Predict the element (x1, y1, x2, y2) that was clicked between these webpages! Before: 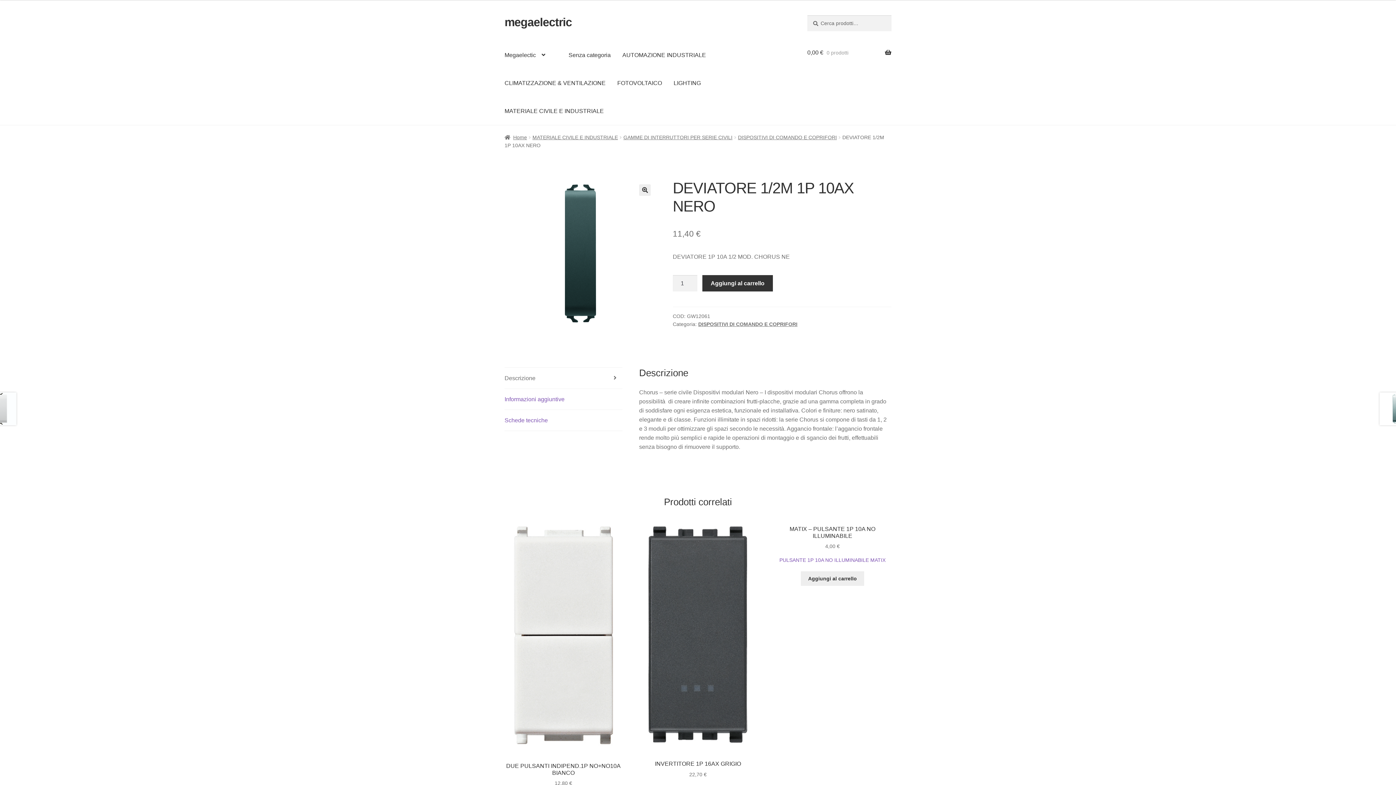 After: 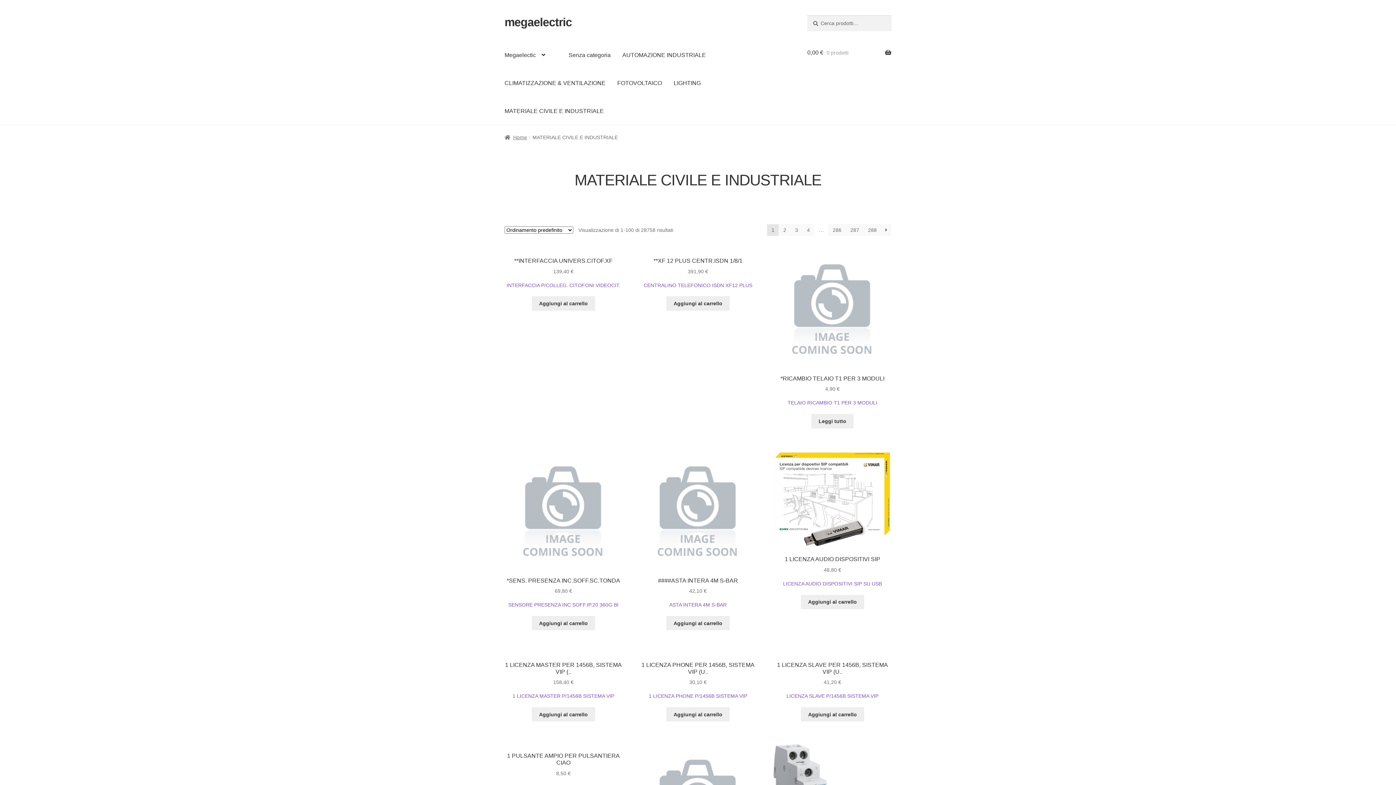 Action: bbox: (532, 134, 618, 140) label: MATERIALE CIVILE E INDUSTRIALE